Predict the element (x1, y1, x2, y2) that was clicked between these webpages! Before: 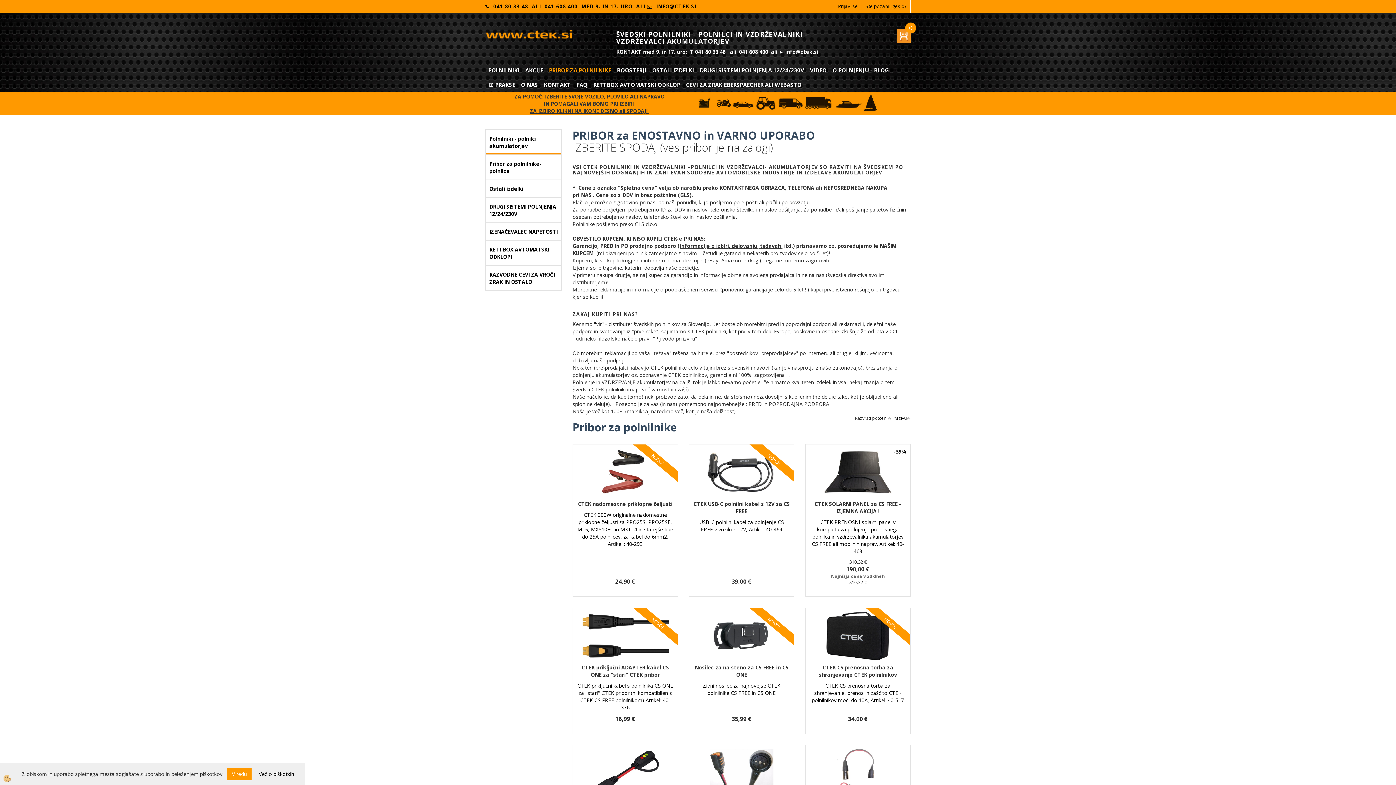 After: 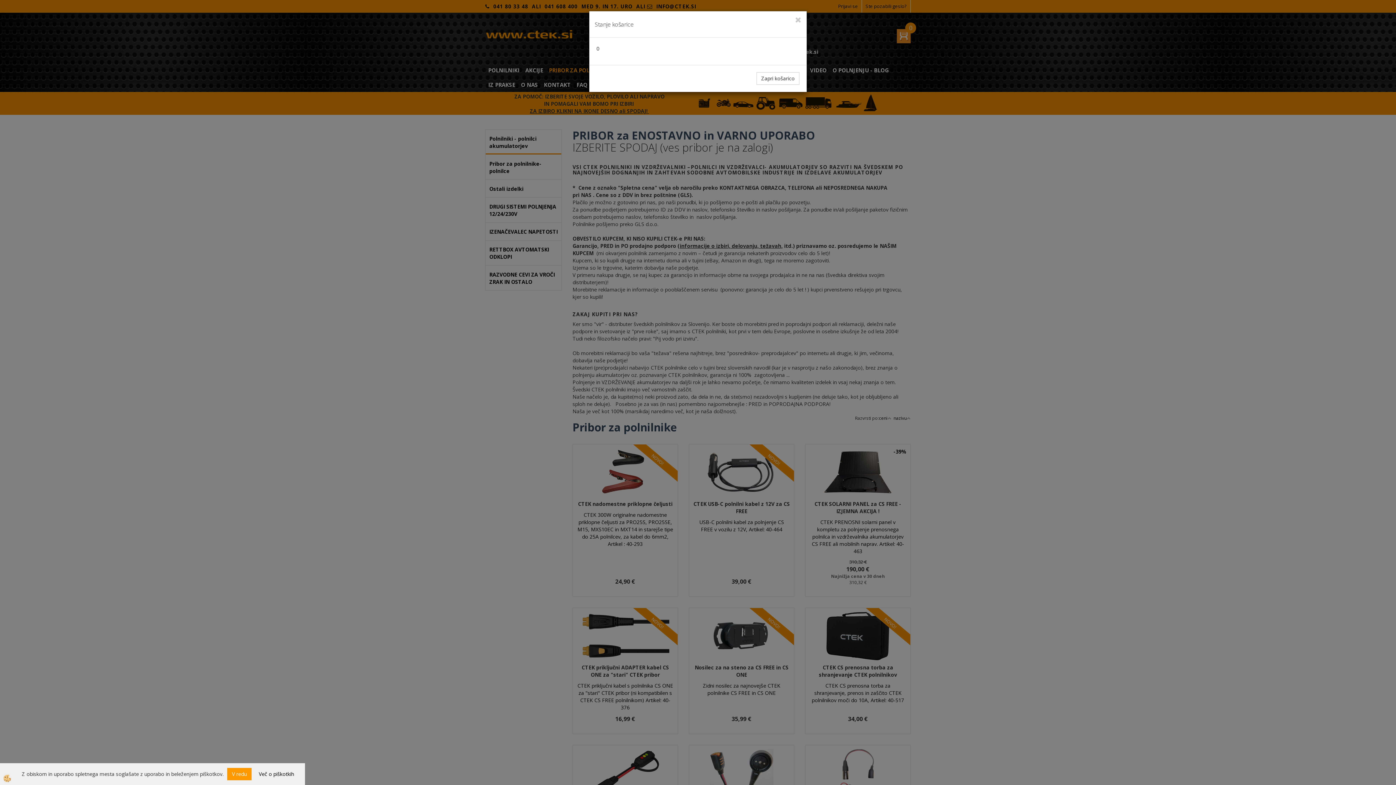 Action: bbox: (905, 22, 916, 33) label: 0